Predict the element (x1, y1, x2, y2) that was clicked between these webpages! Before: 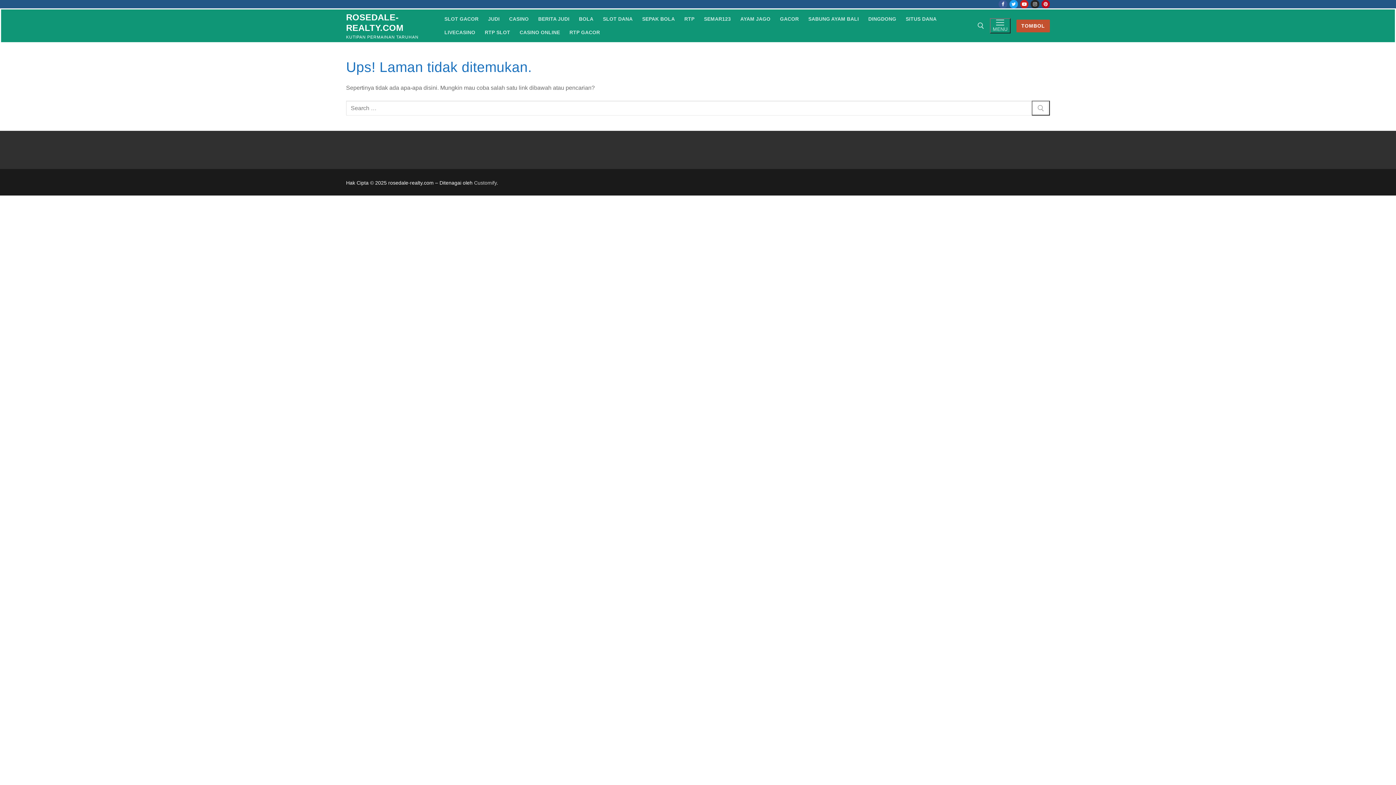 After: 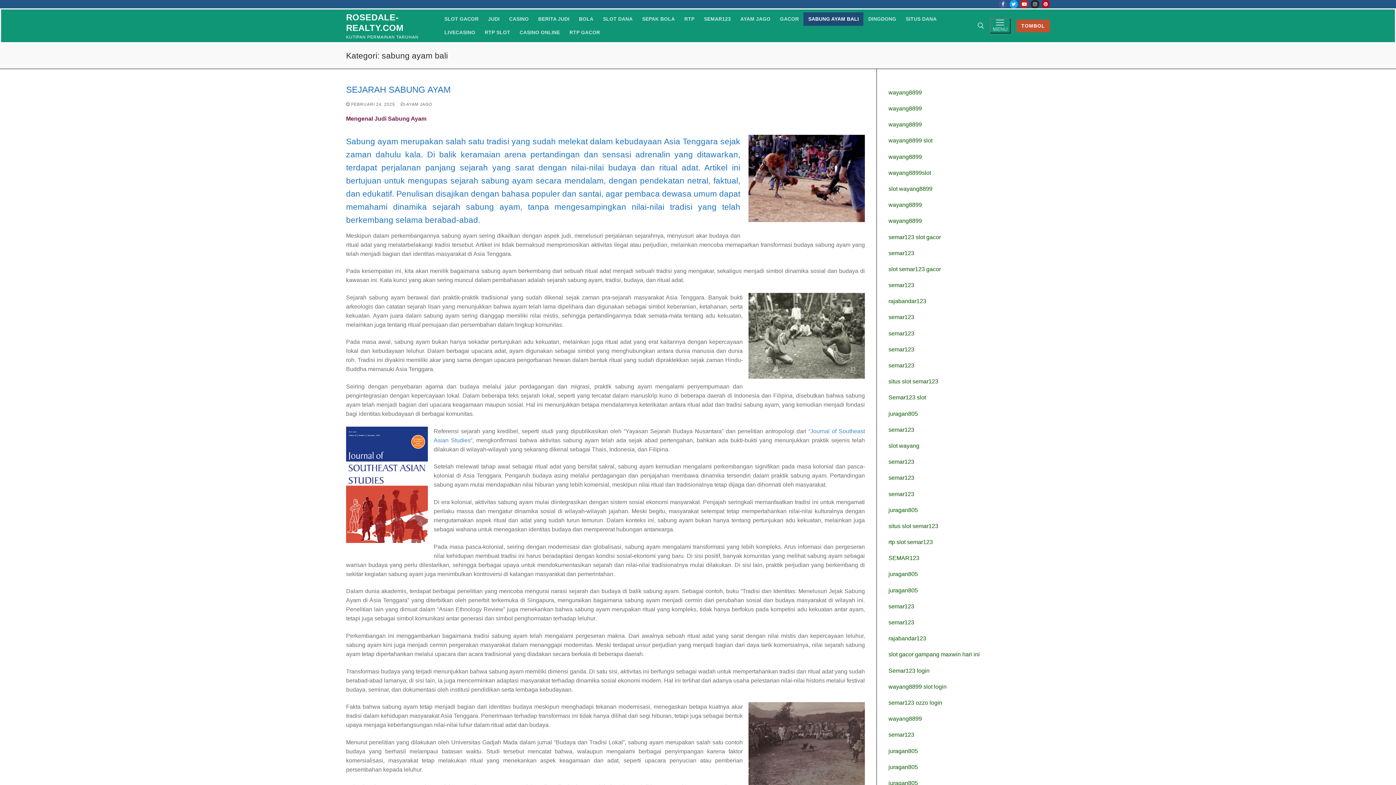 Action: bbox: (803, 12, 863, 25) label: SABUNG AYAM BALI